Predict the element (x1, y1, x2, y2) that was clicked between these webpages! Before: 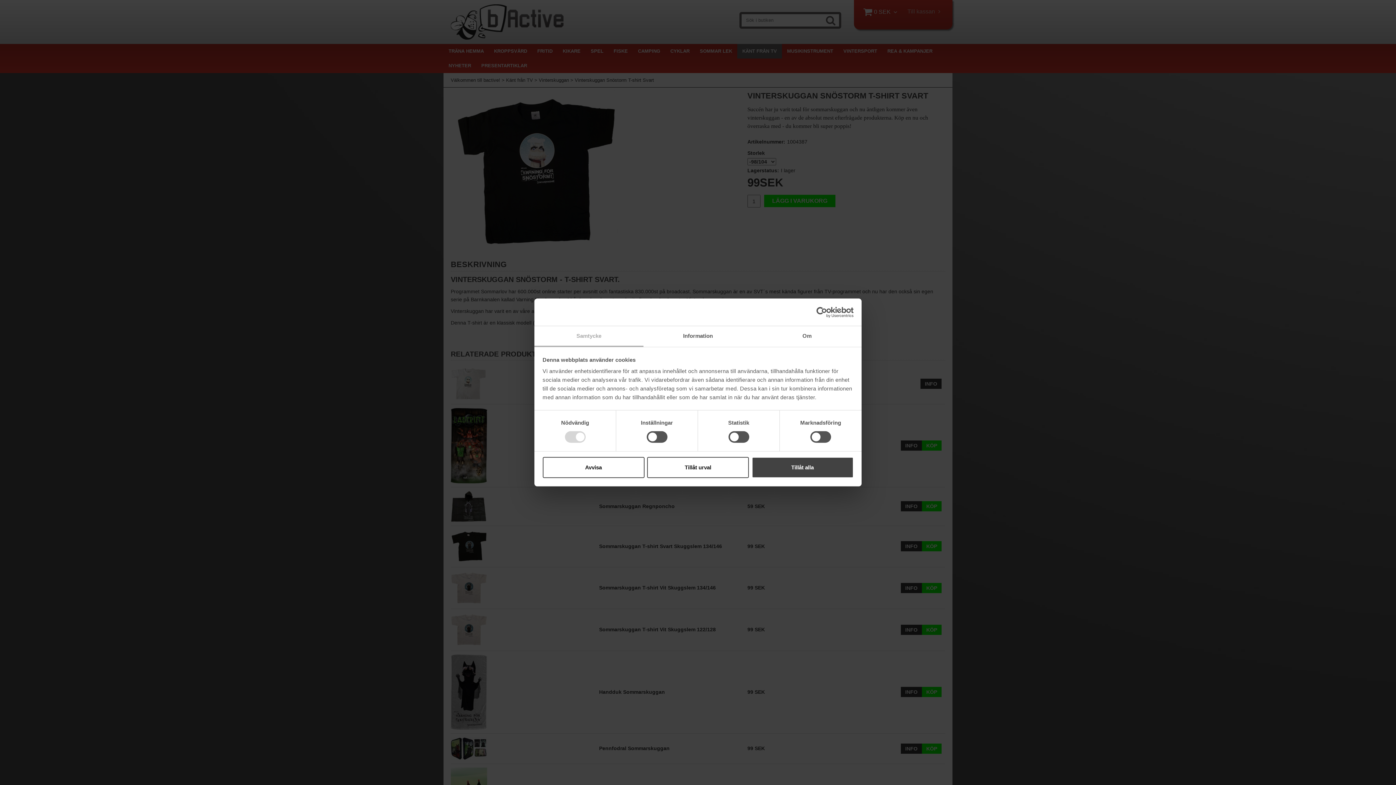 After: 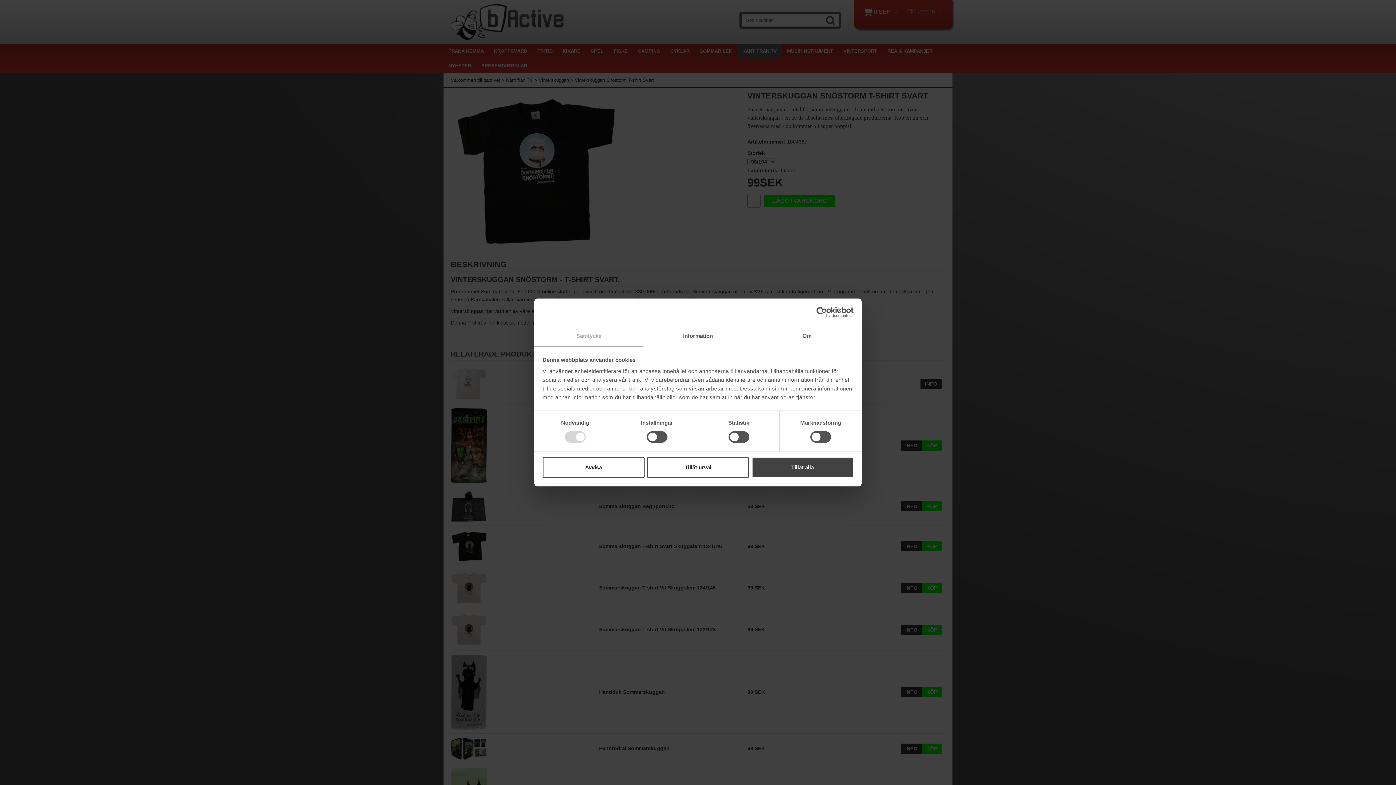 Action: label: Samtycke bbox: (534, 326, 643, 347)